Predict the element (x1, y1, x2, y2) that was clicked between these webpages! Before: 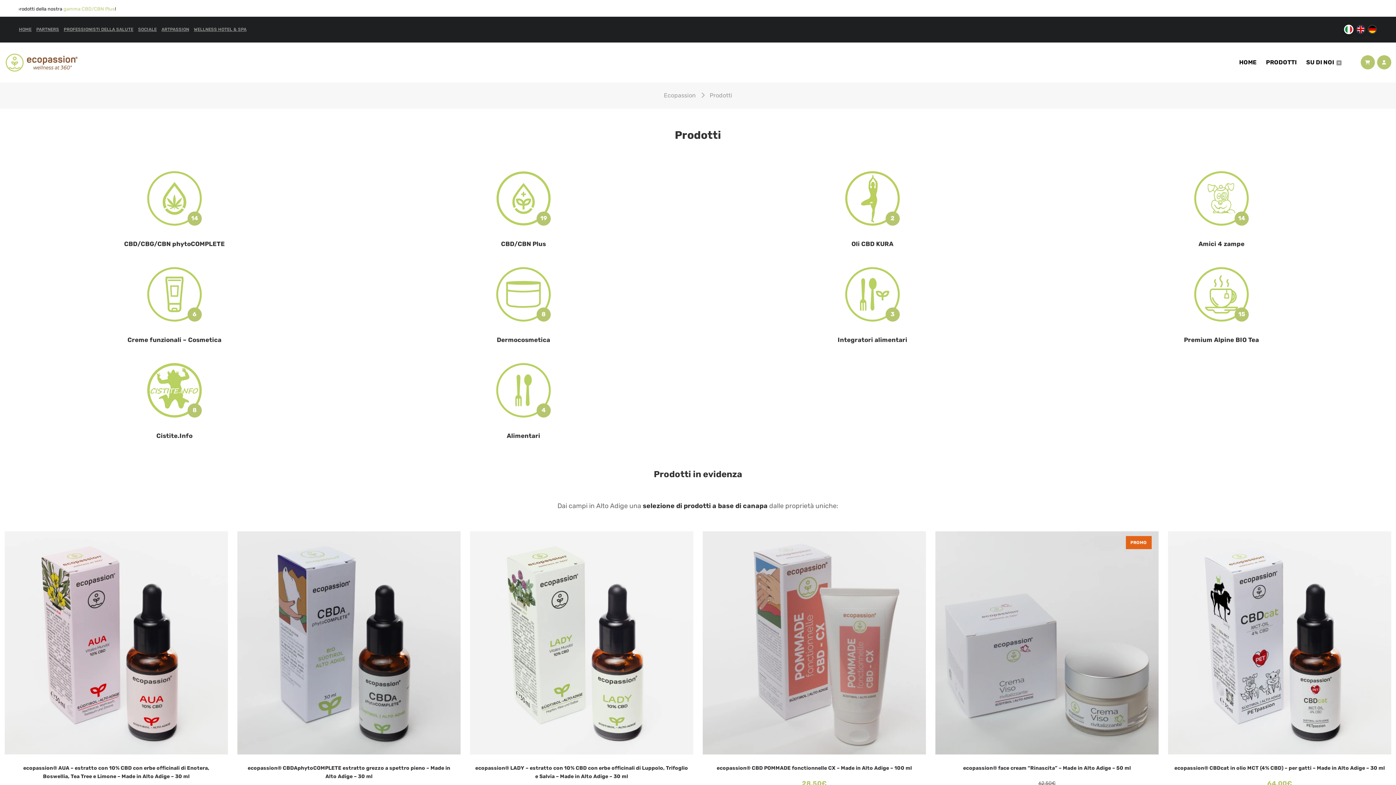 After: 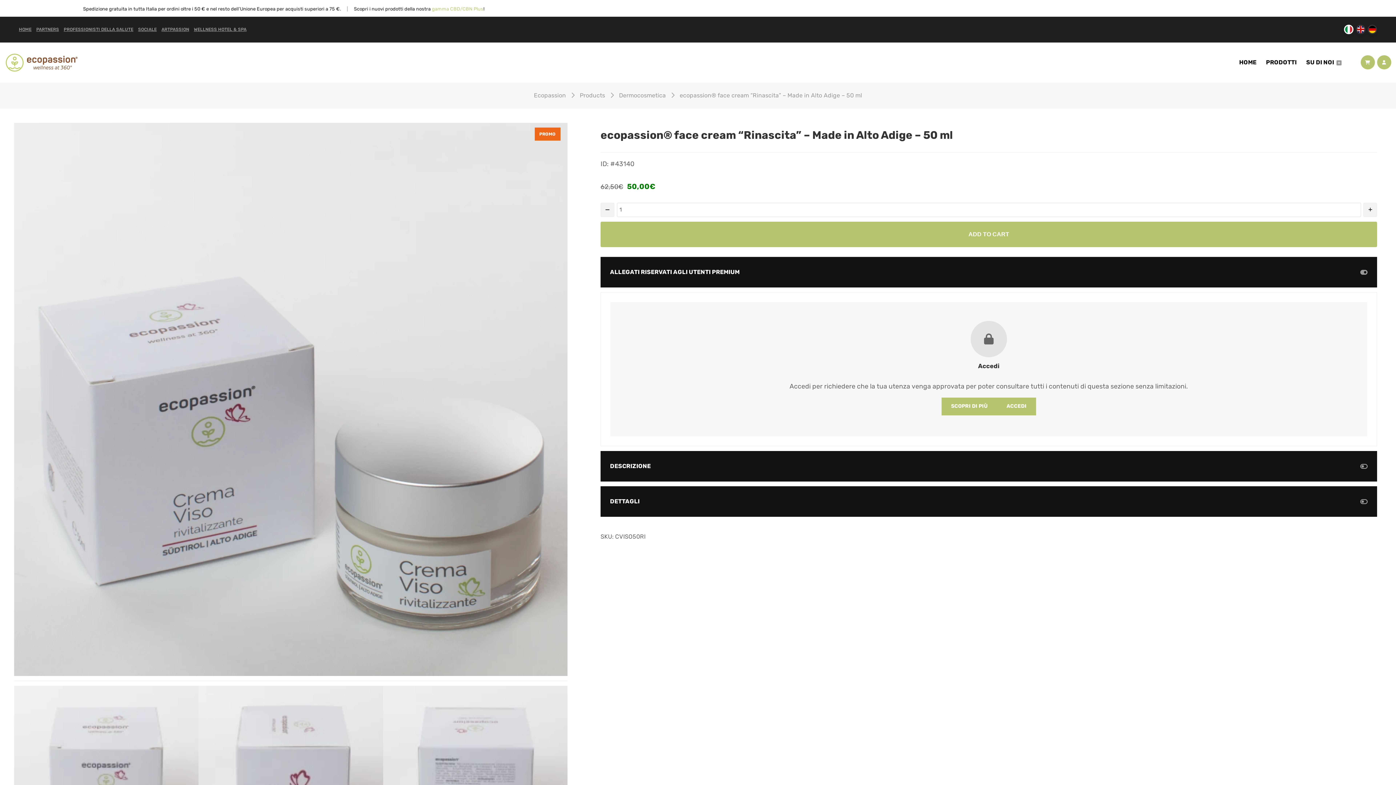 Action: label: ecopassion® face cream “Rinascita” – Made in Alto Adige – 50 ml bbox: (963, 765, 1131, 771)